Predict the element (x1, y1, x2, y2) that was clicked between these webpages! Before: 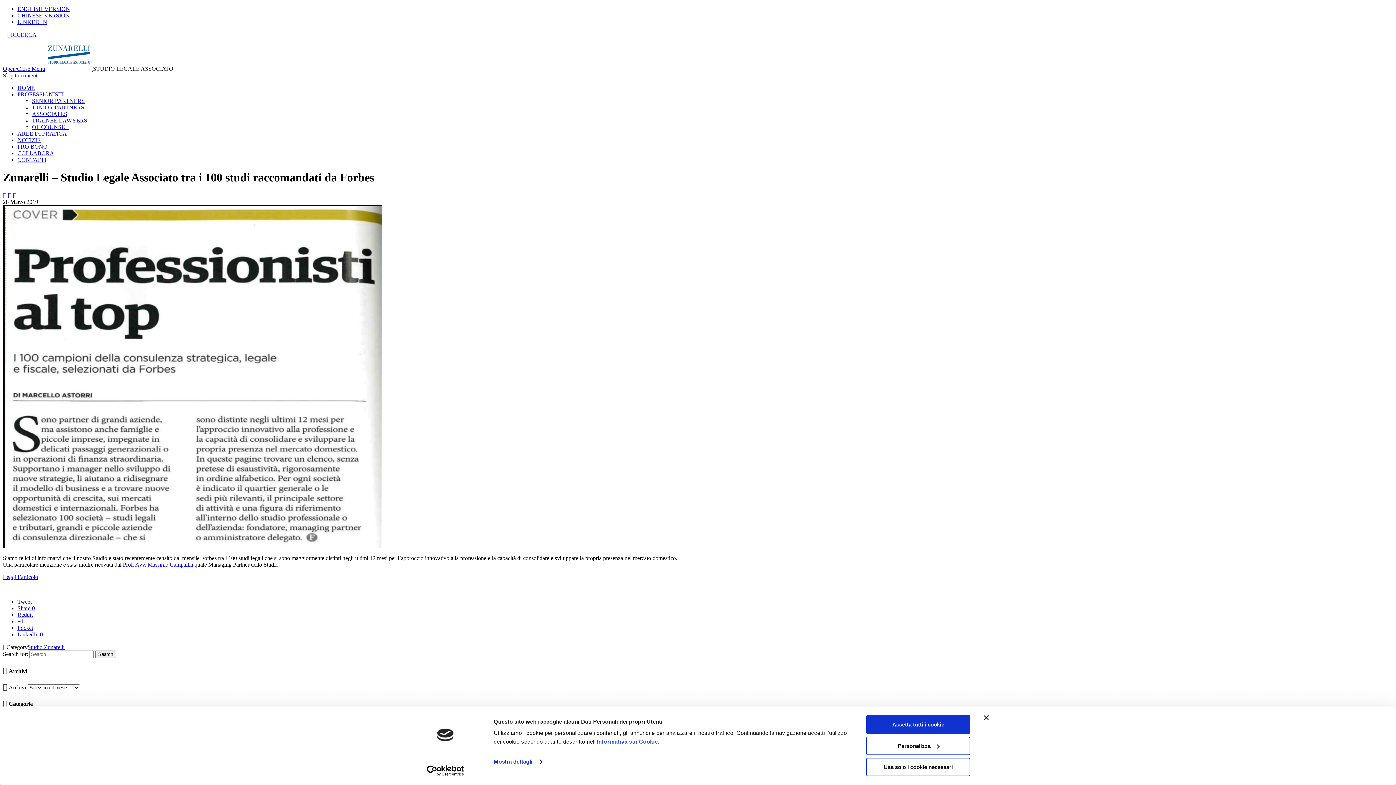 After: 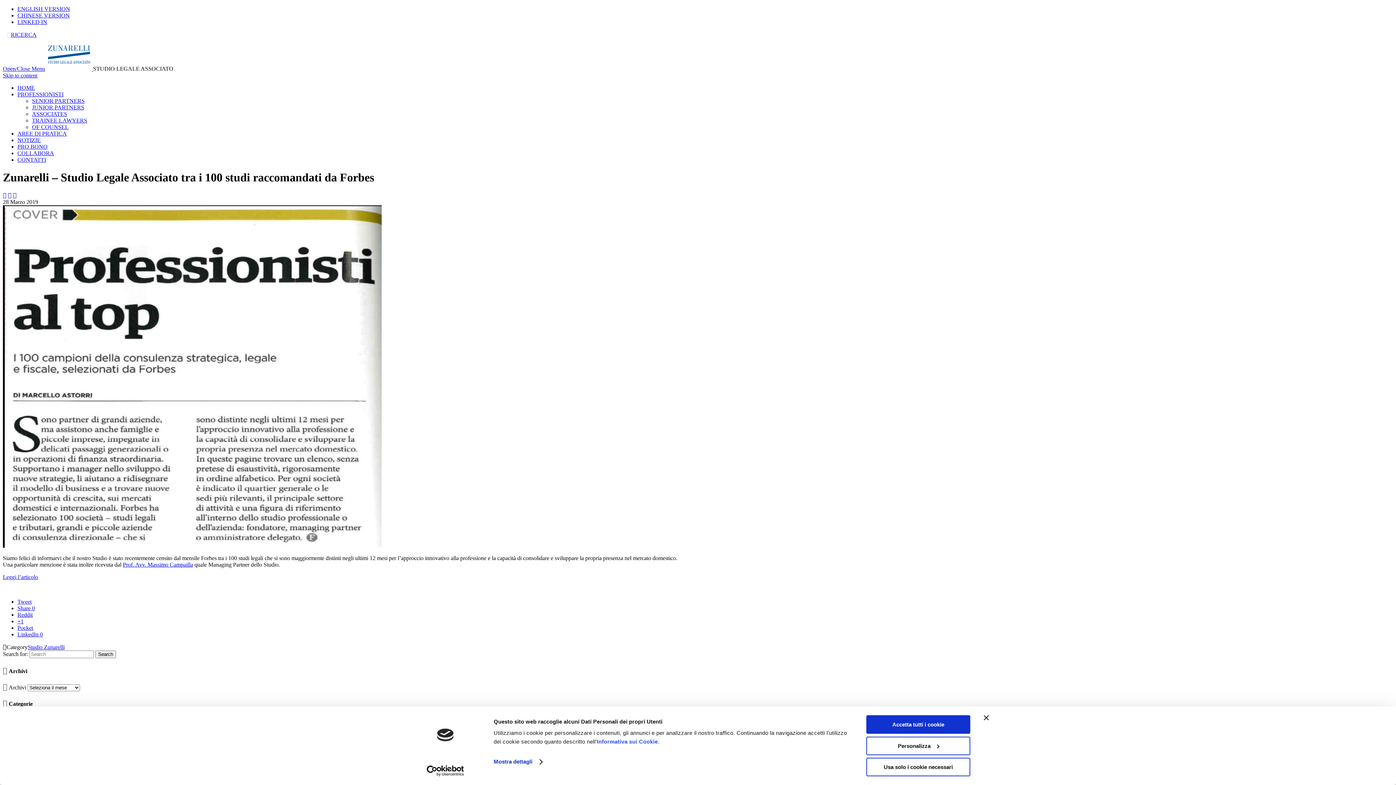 Action: label: Pocket bbox: (17, 625, 33, 631)